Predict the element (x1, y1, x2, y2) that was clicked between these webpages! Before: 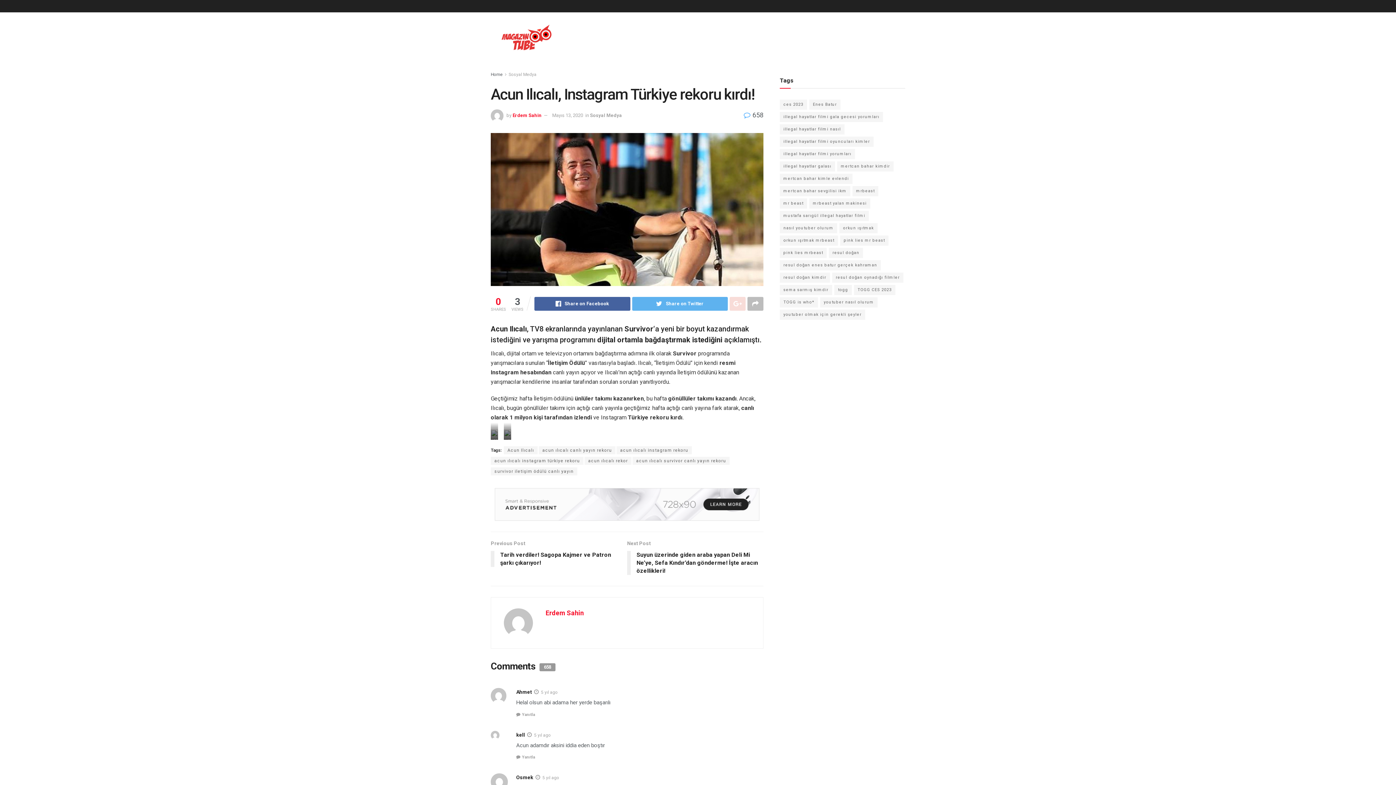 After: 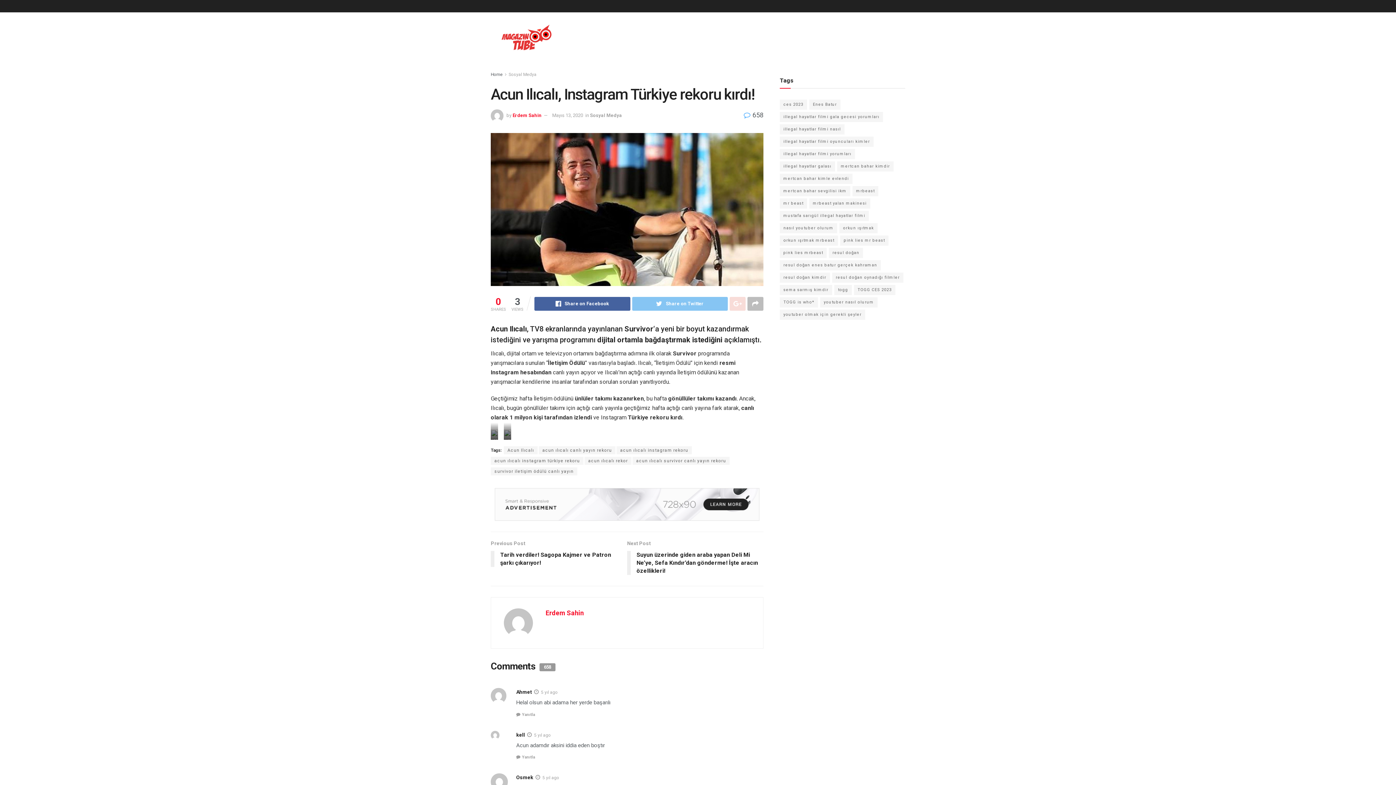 Action: label: Share on Twitter bbox: (632, 297, 728, 311)